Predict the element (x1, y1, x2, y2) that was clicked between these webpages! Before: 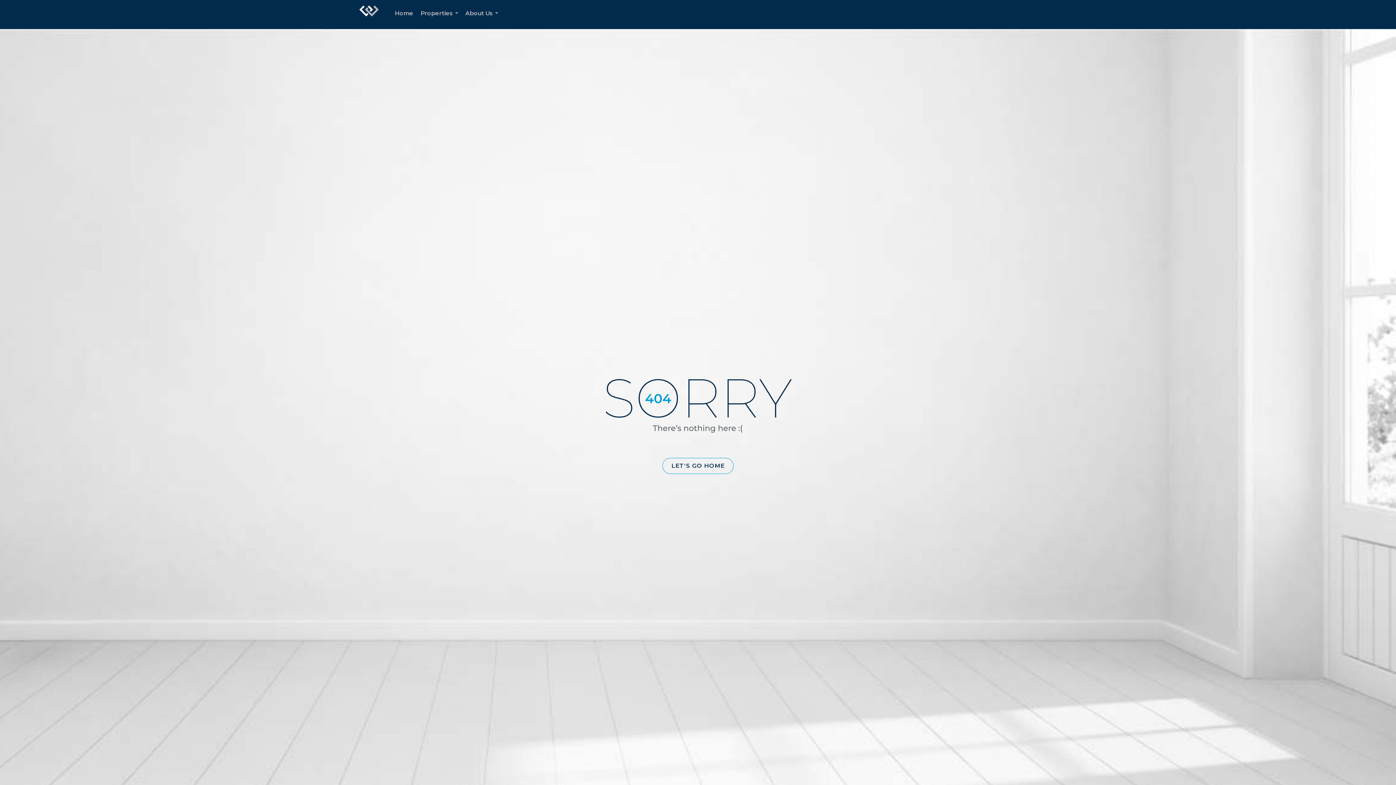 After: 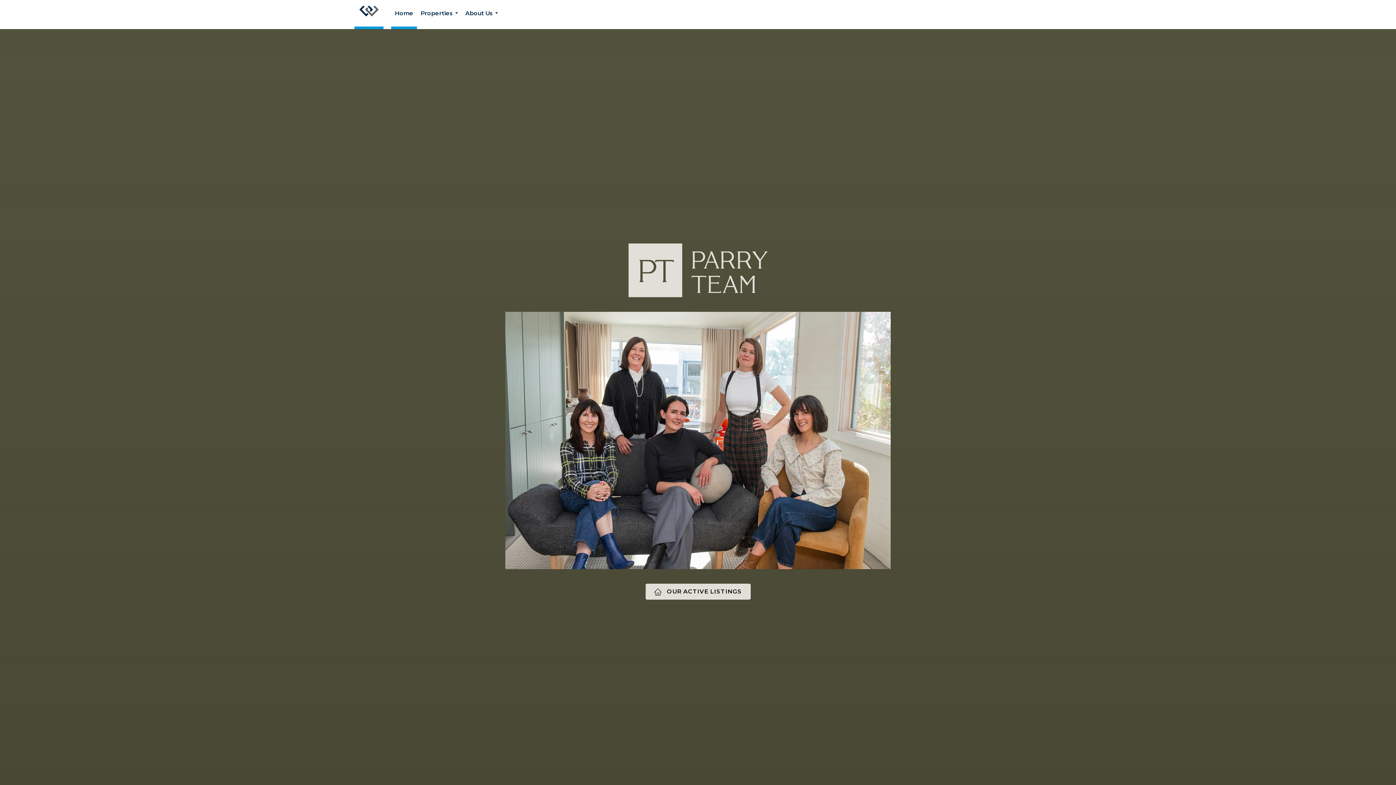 Action: label: Link to home page bbox: (354, 0, 383, 29)